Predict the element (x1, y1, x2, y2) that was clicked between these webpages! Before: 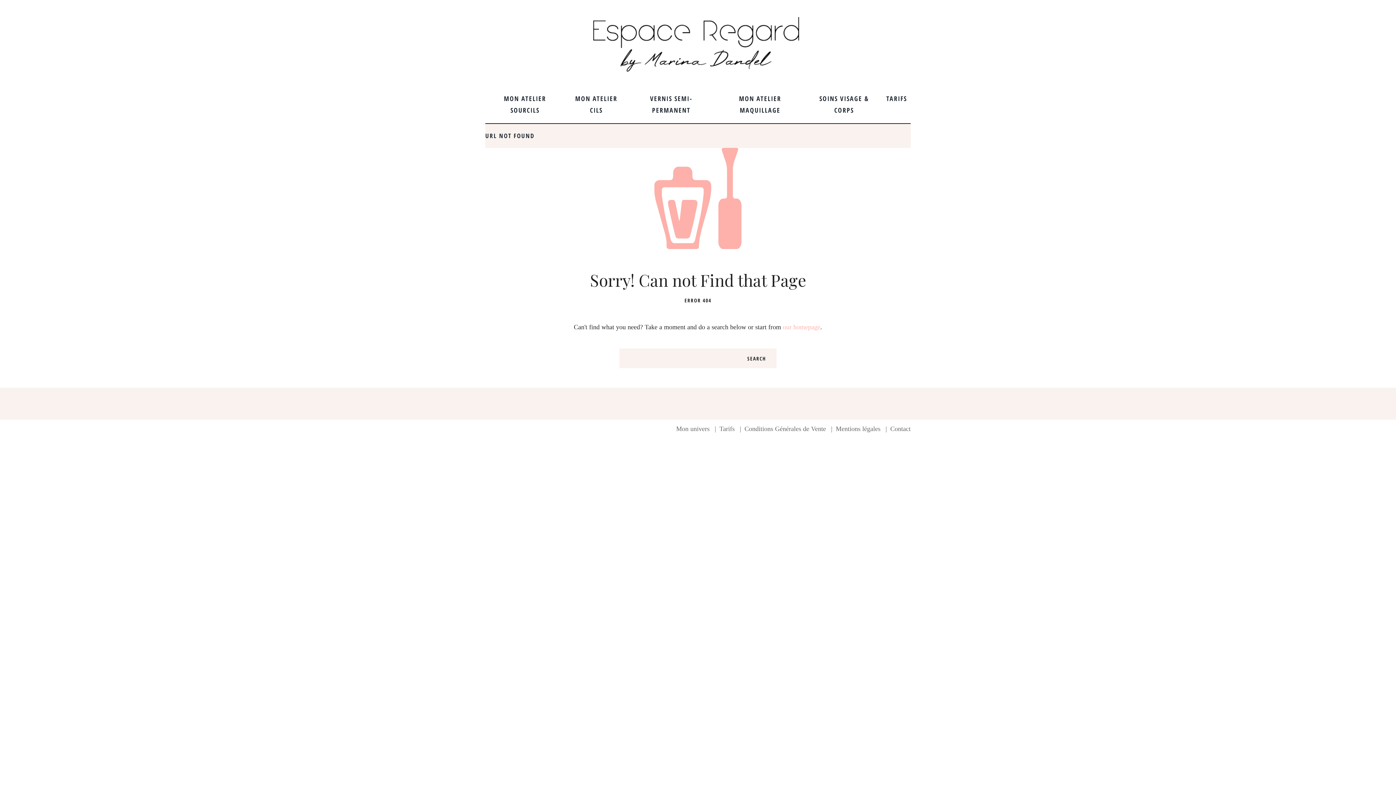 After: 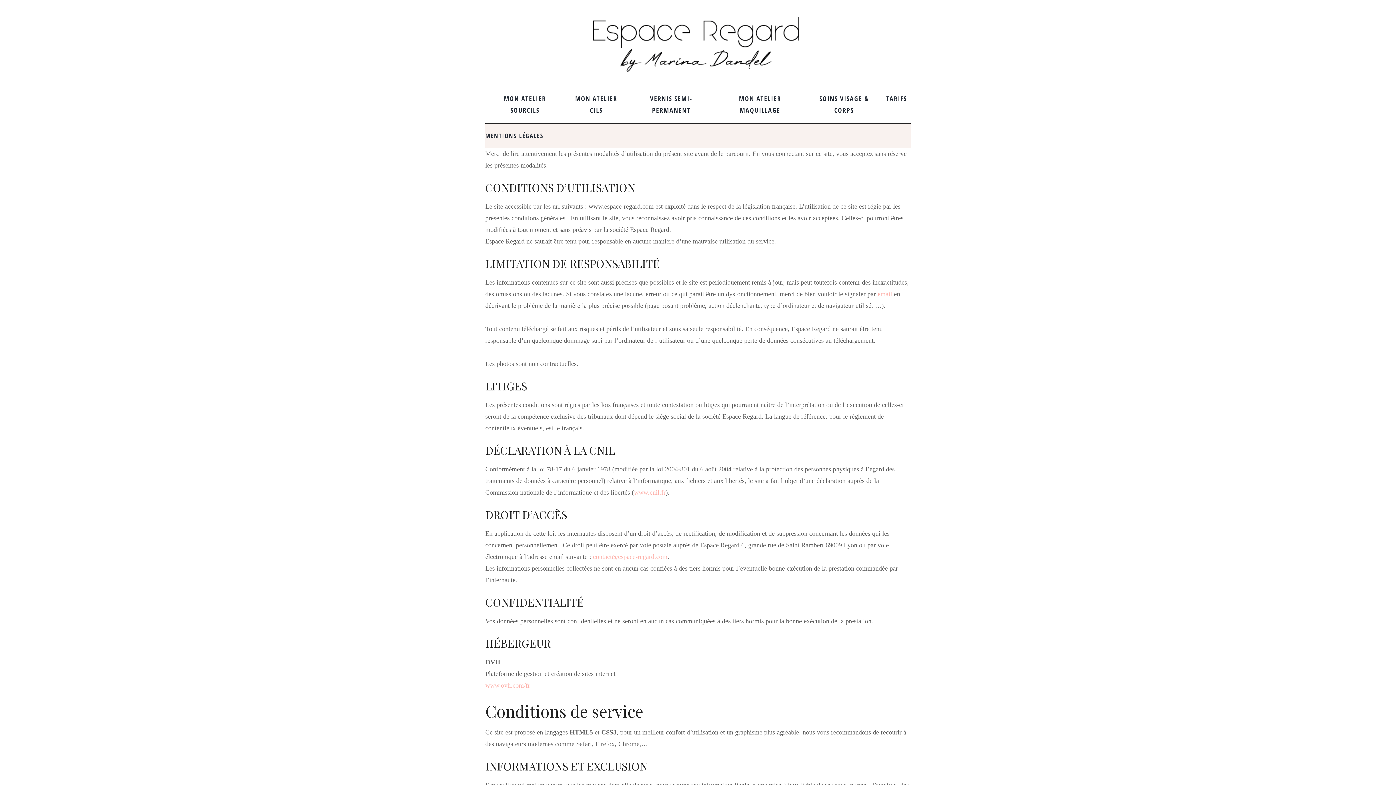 Action: label: Mentions légales bbox: (836, 425, 880, 432)